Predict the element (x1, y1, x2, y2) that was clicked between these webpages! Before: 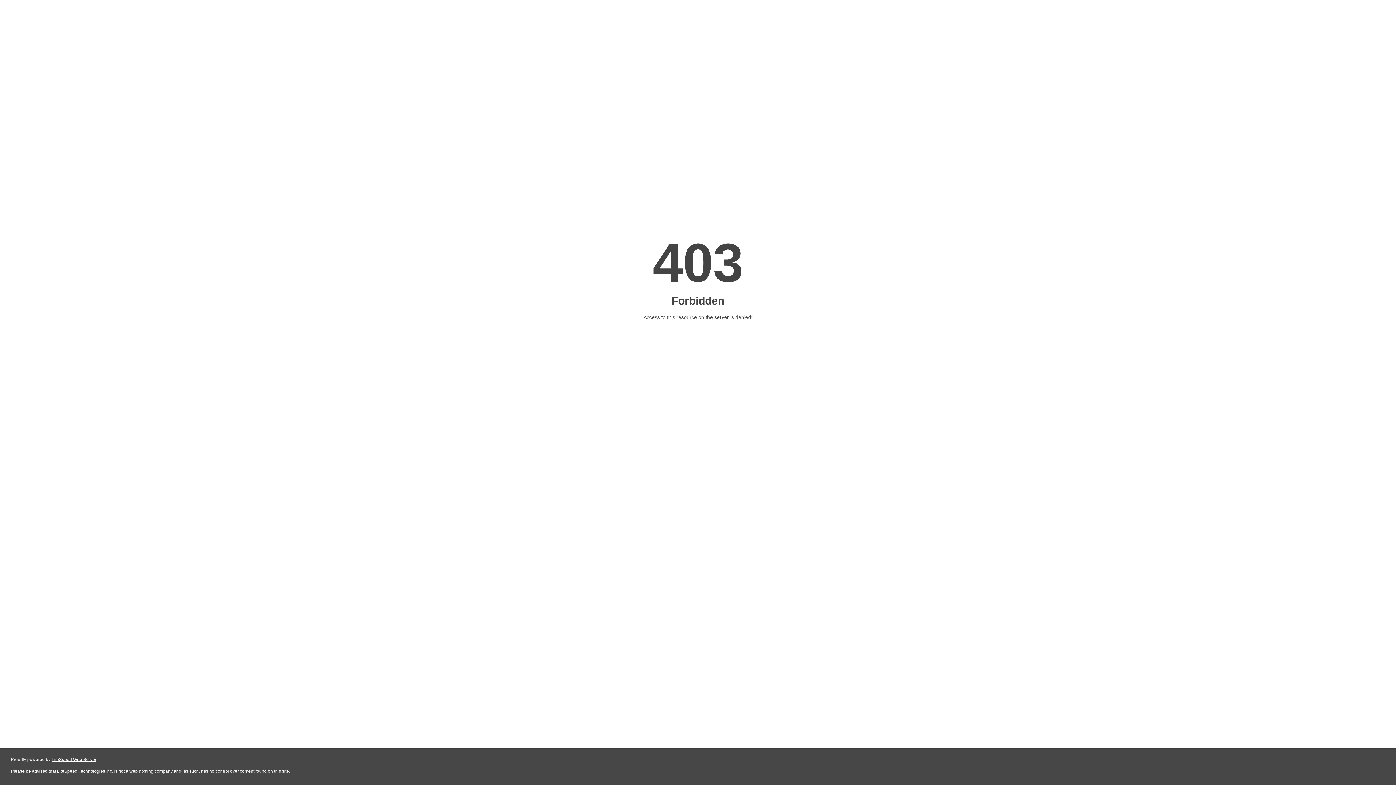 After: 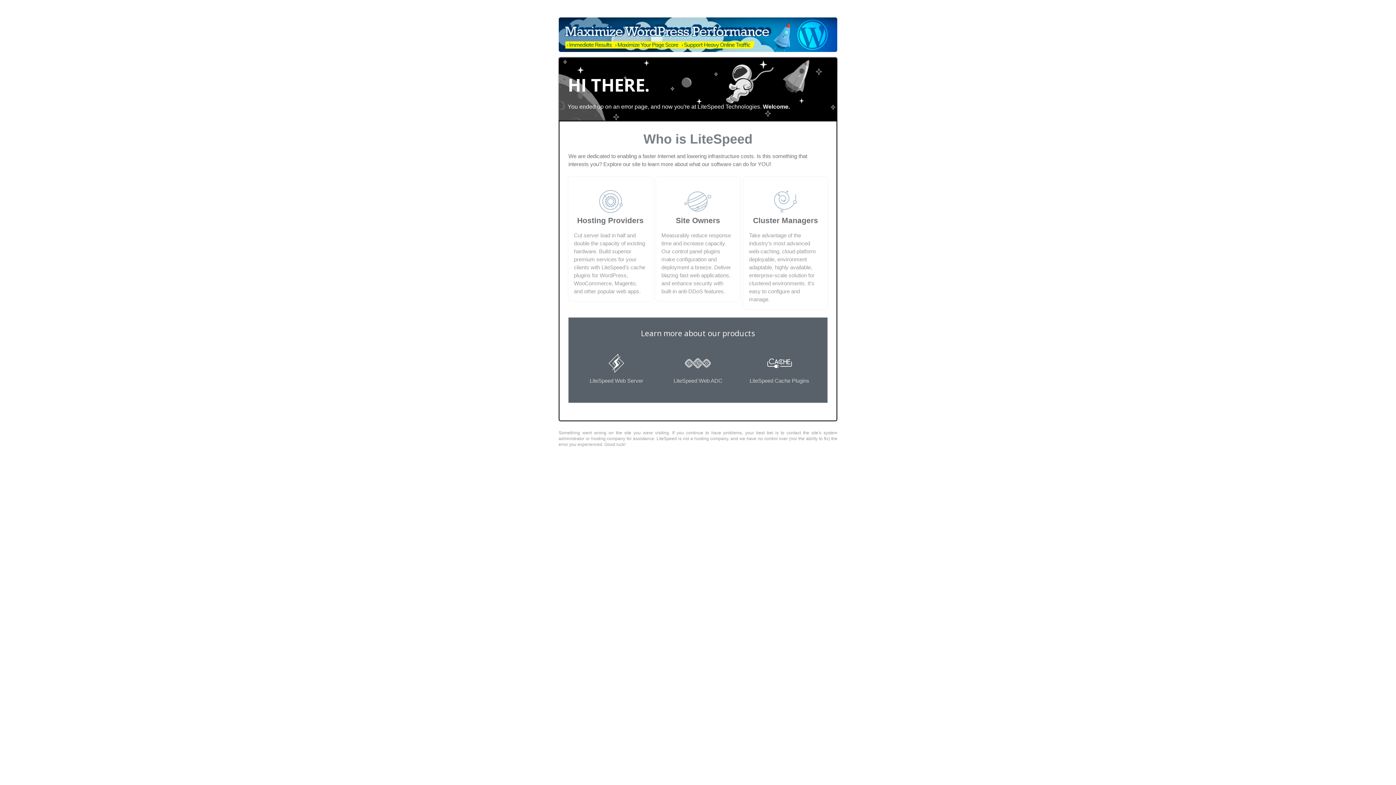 Action: label: LiteSpeed Web Server bbox: (51, 757, 96, 762)